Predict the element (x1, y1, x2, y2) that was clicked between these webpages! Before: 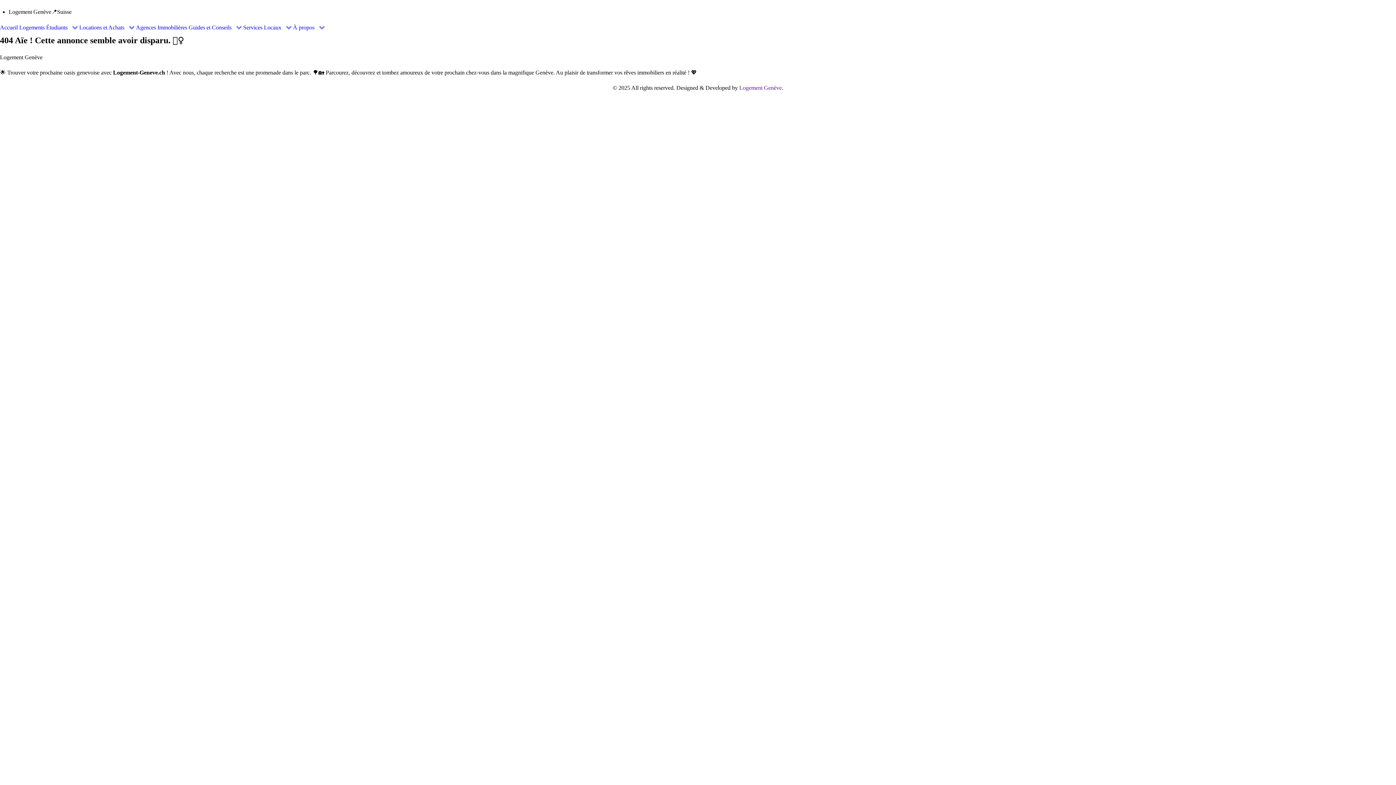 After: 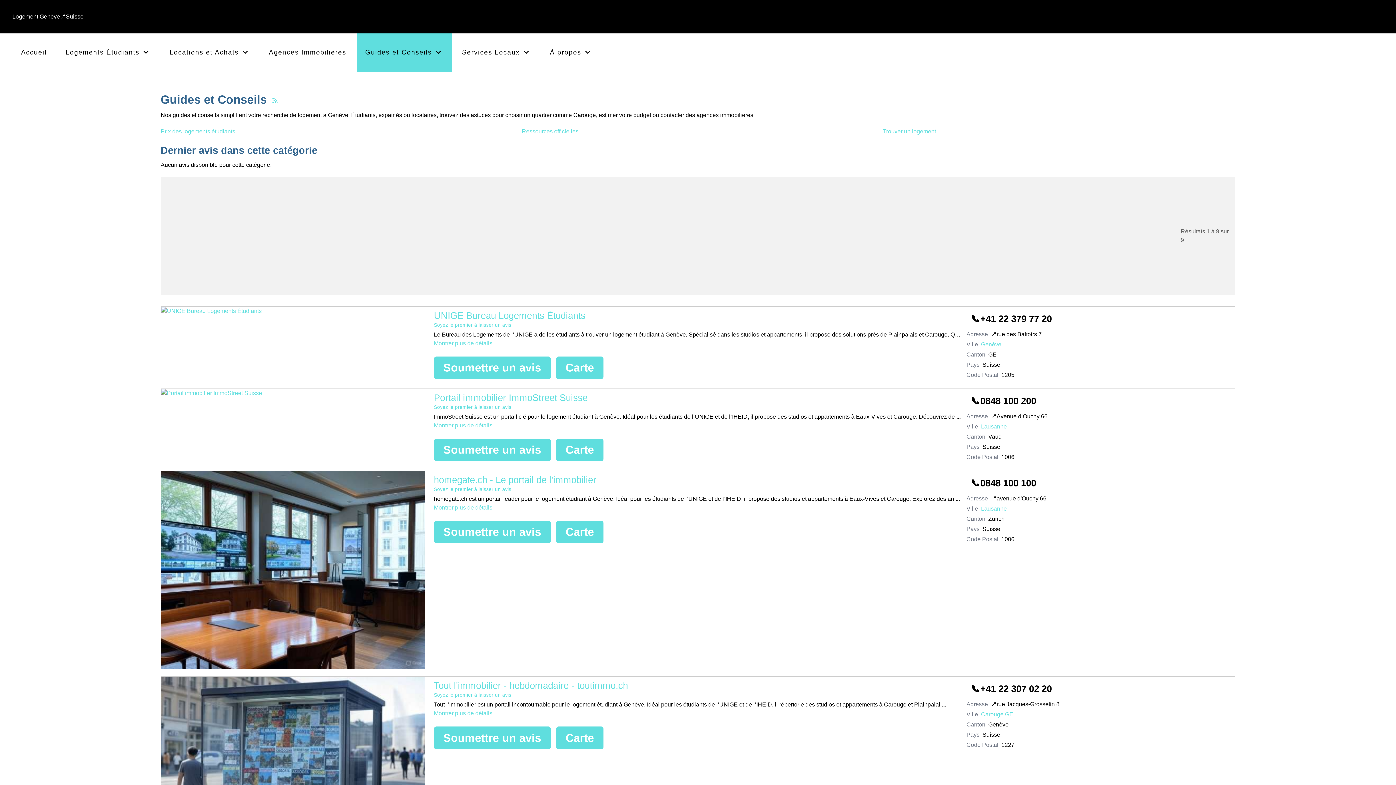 Action: label: Guides et Conseils  bbox: (188, 24, 241, 31)